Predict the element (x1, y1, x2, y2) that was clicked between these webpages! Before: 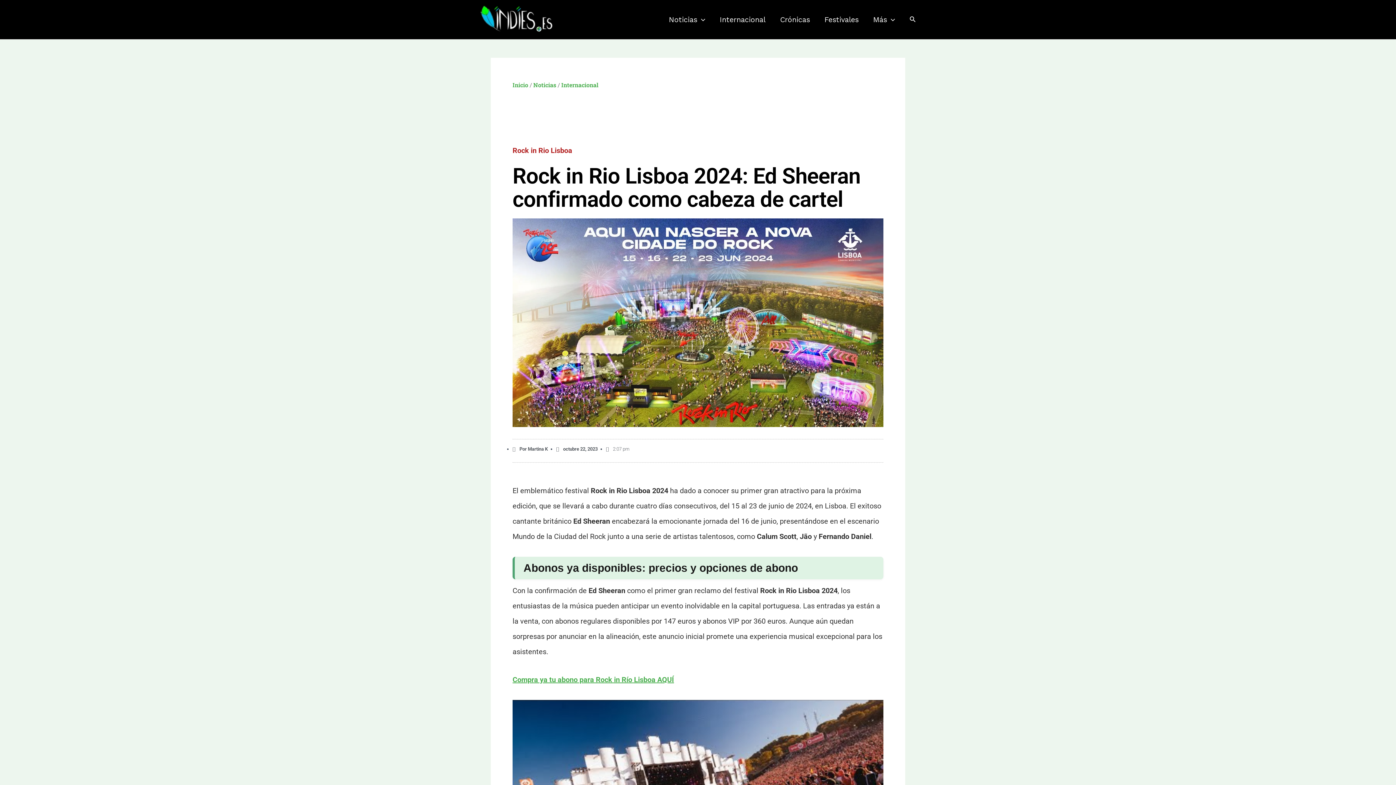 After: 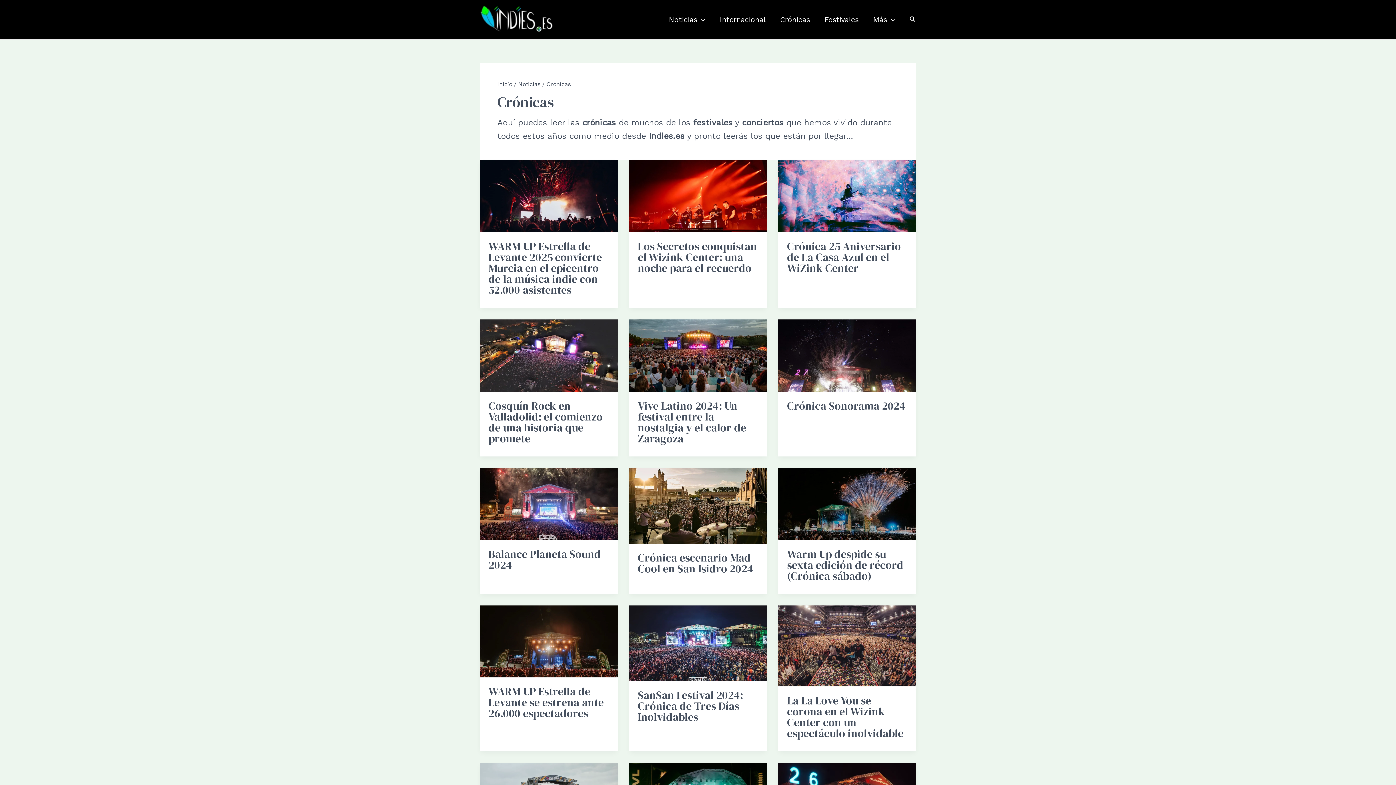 Action: label: Crónicas bbox: (773, 6, 817, 32)